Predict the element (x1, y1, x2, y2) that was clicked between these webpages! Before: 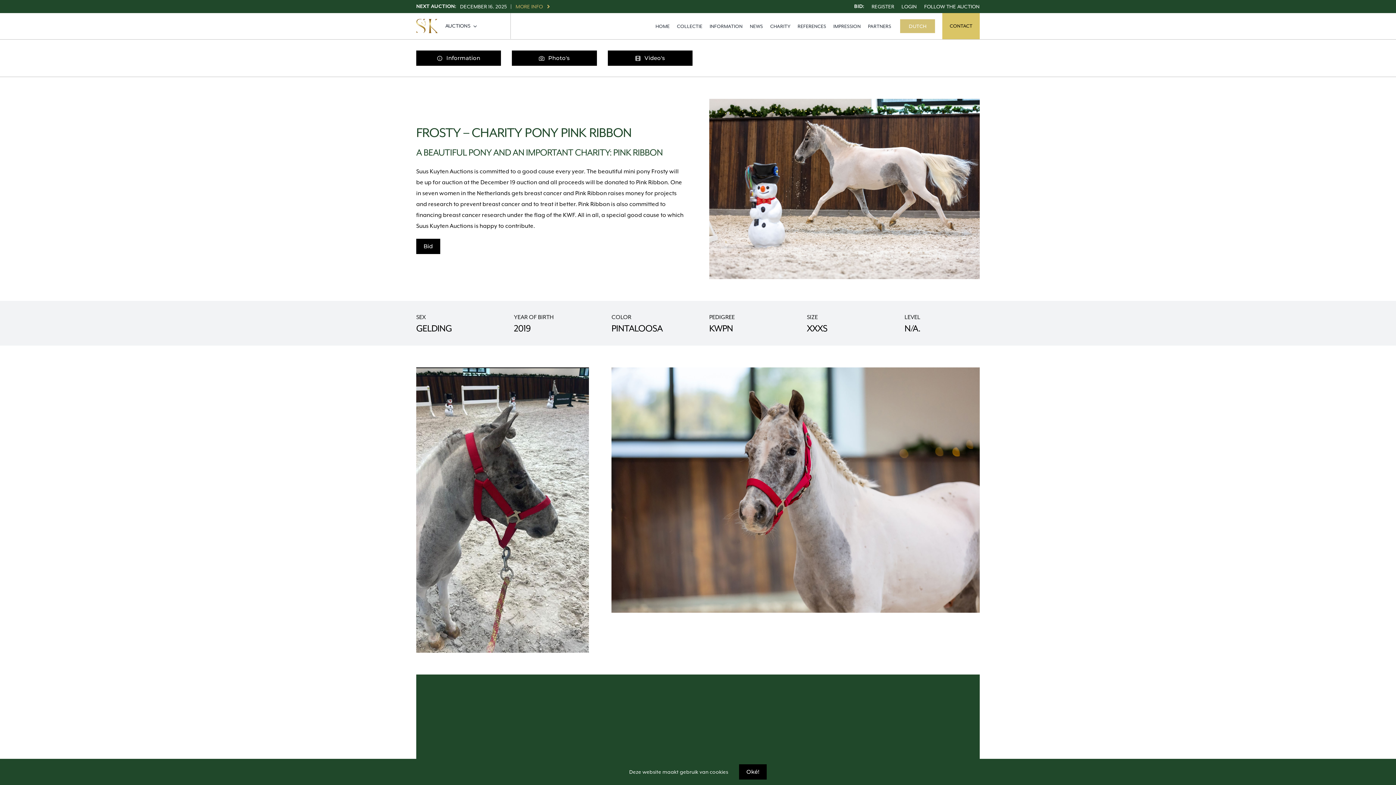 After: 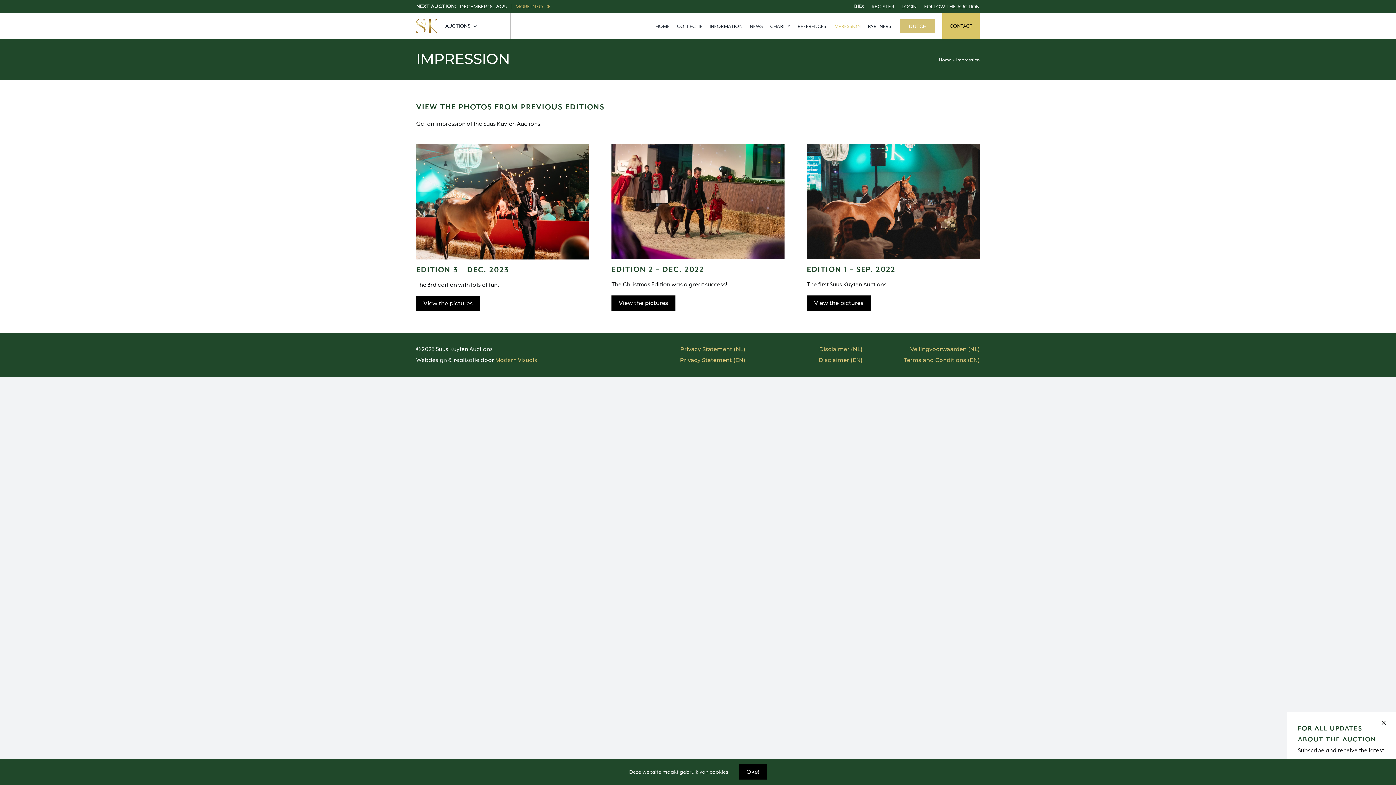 Action: label: IMPRESSION bbox: (829, 15, 864, 37)